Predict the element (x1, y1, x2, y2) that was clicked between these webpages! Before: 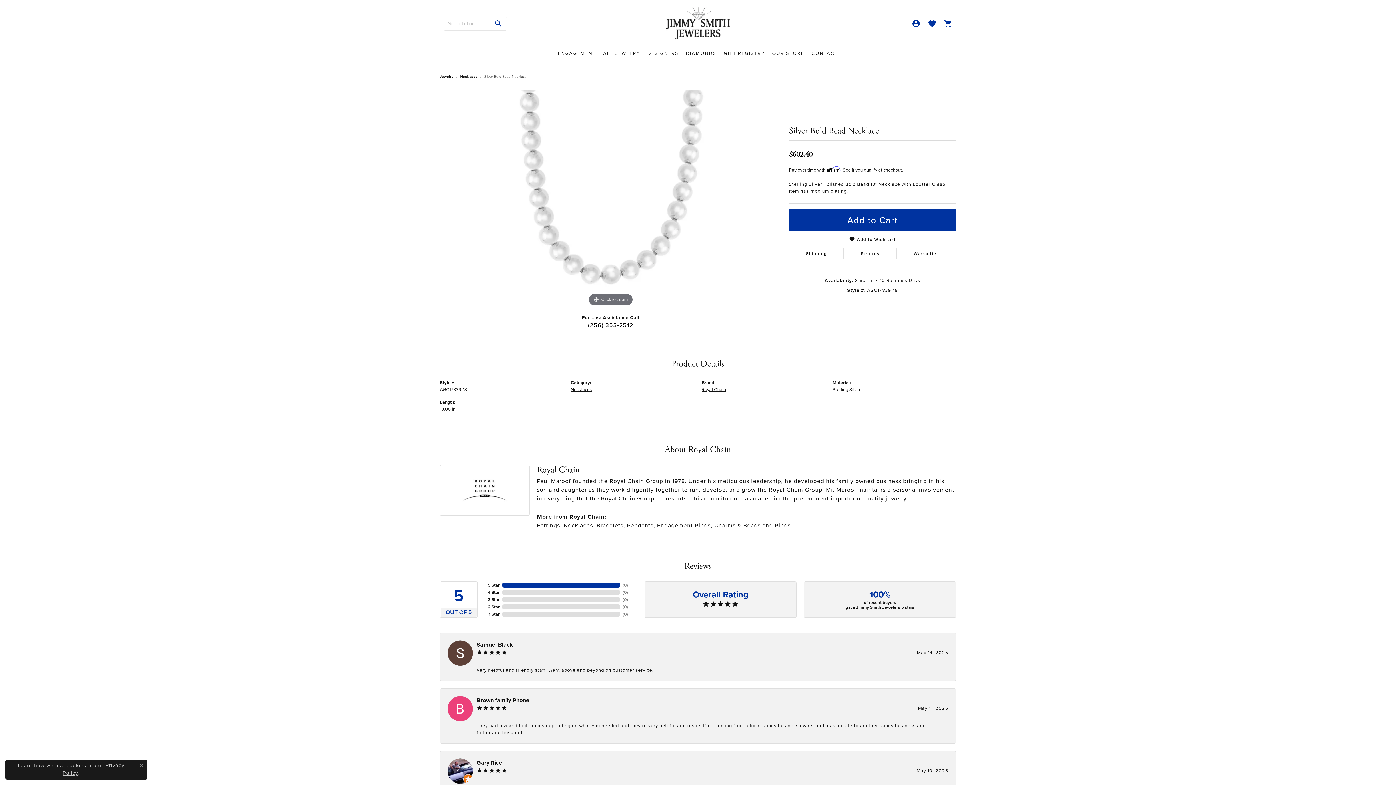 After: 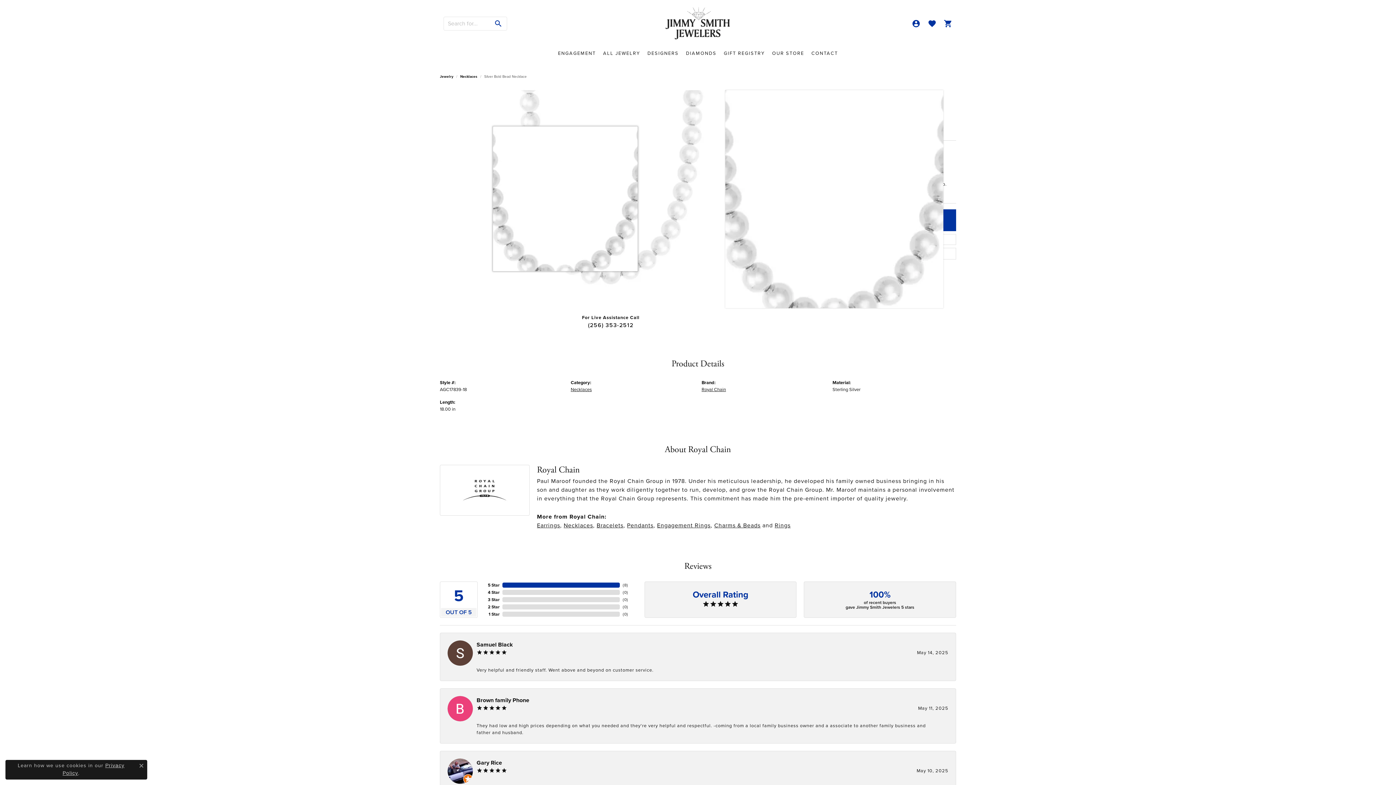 Action: bbox: (456, 90, 765, 308) label: Click to zoom